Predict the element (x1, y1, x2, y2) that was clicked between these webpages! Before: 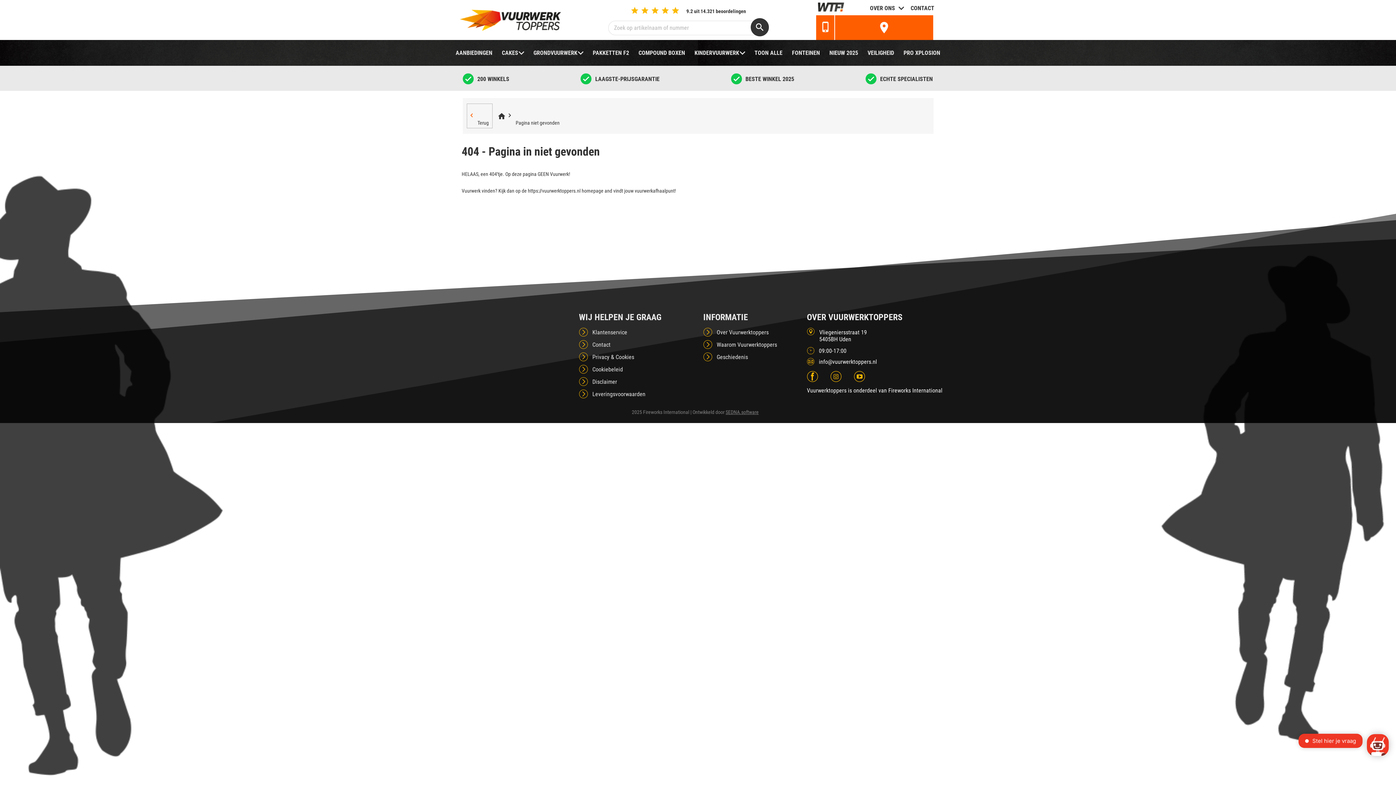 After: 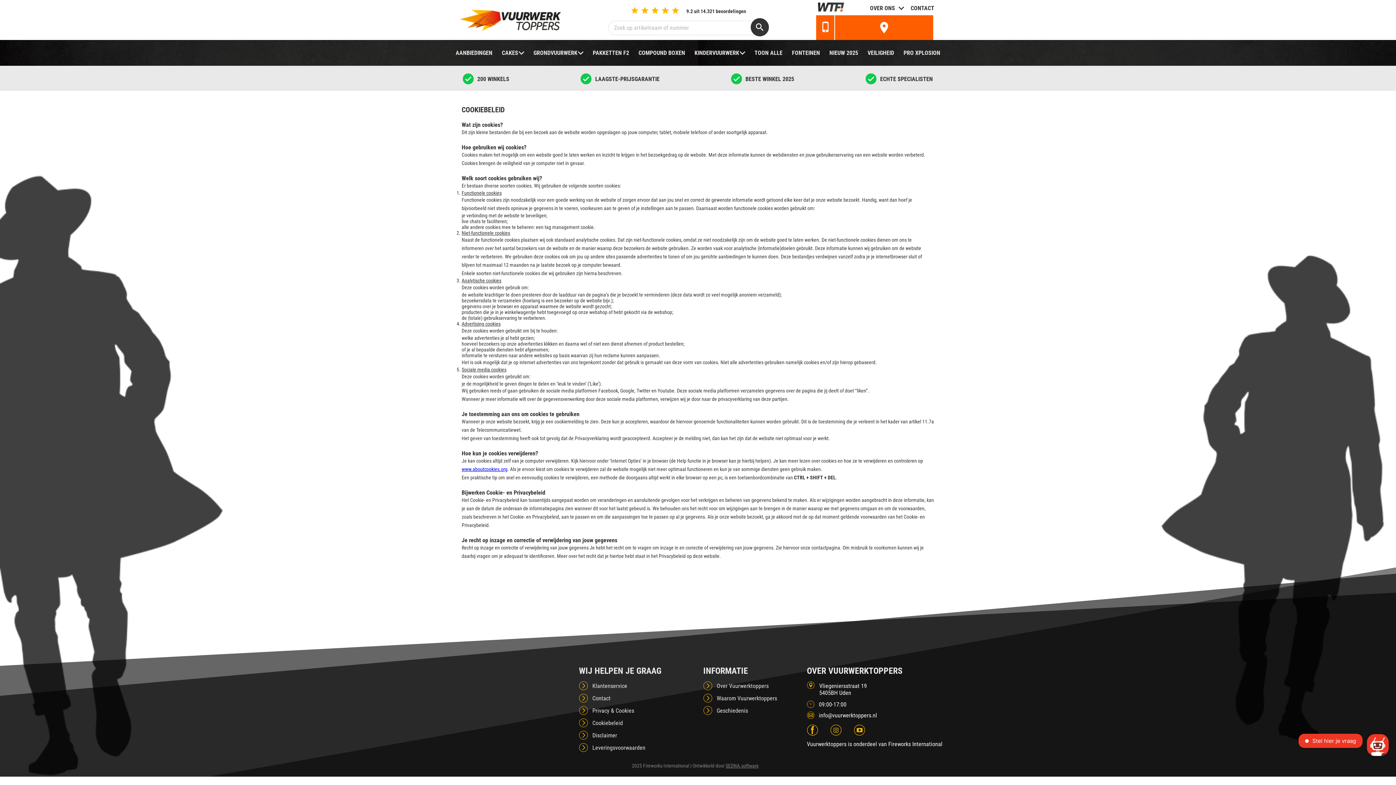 Action: label: Cookiebeleid bbox: (592, 366, 623, 372)